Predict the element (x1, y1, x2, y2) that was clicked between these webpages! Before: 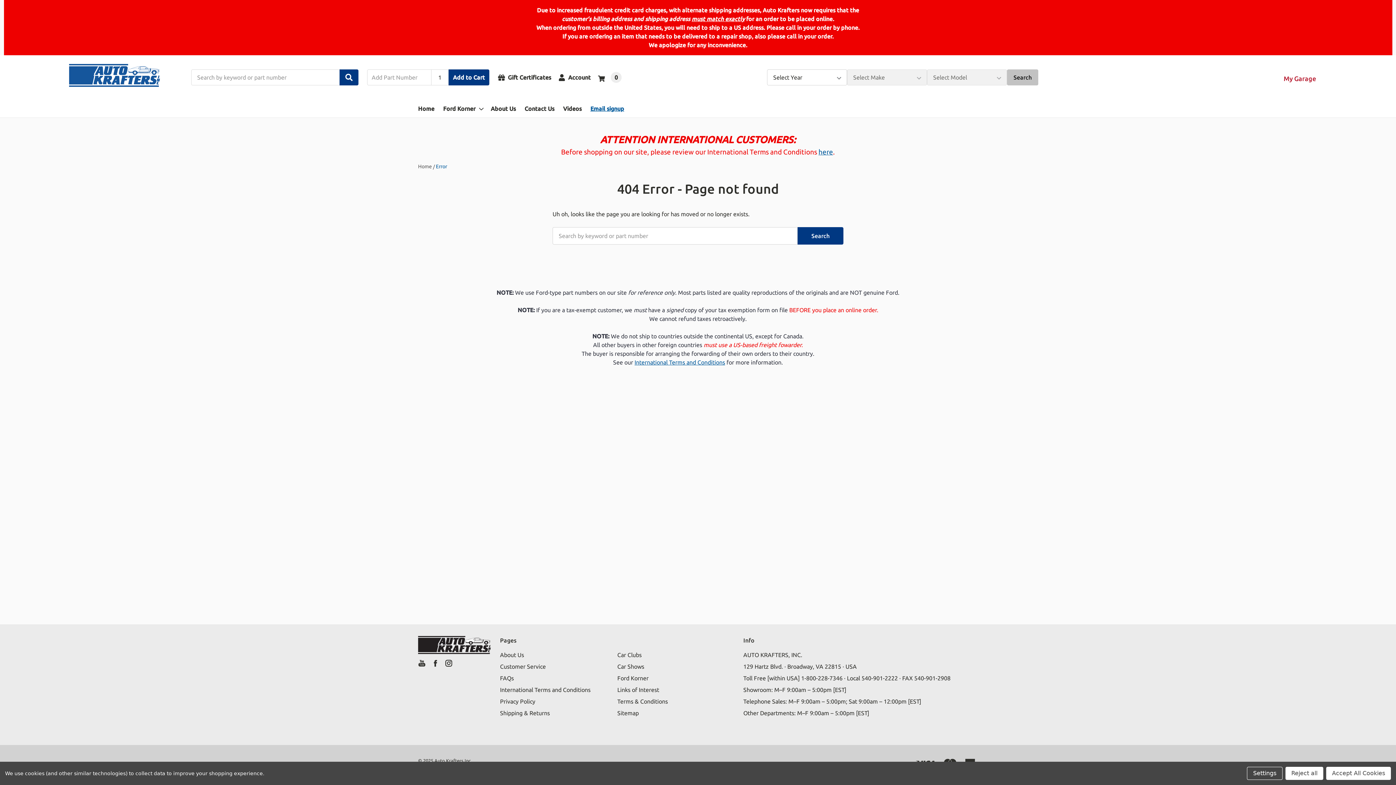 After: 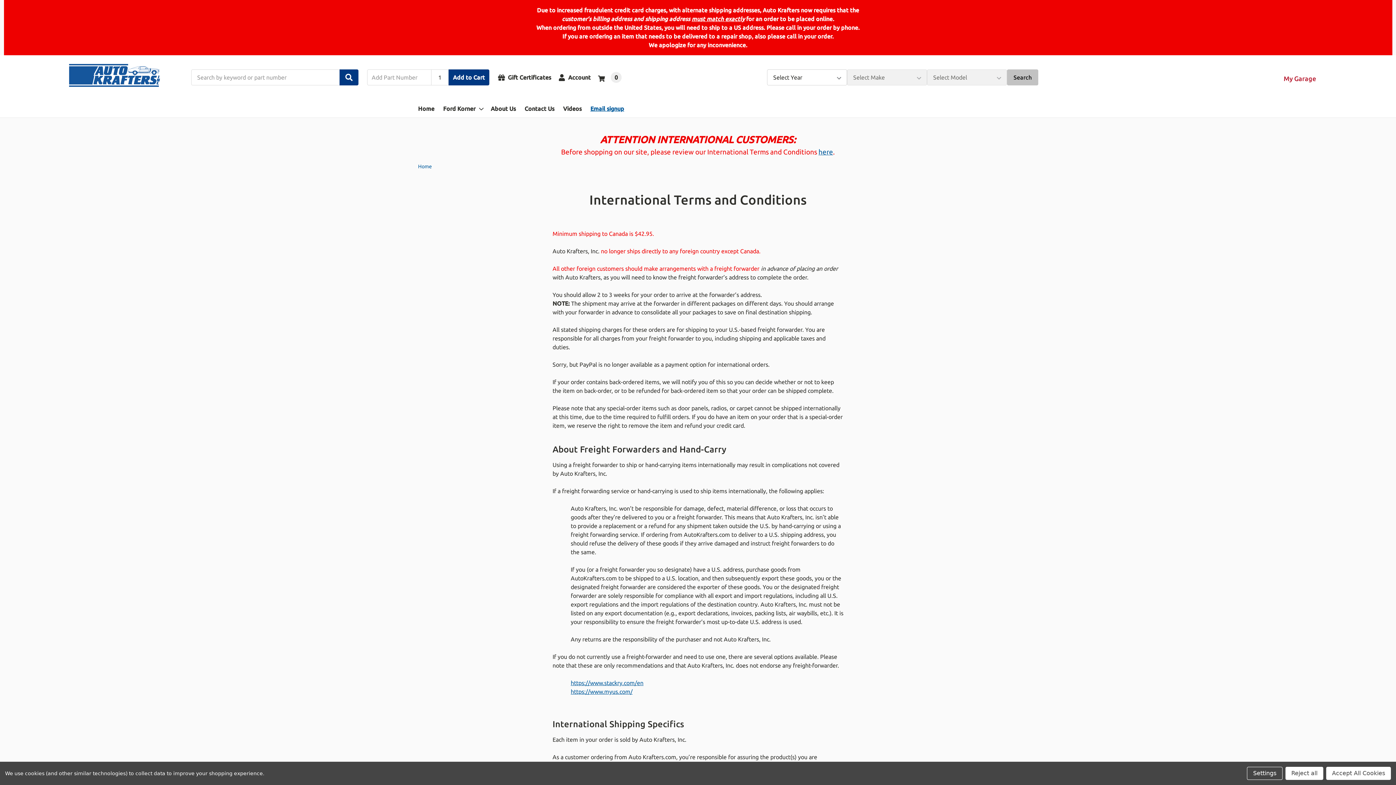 Action: label: here bbox: (818, 147, 833, 155)